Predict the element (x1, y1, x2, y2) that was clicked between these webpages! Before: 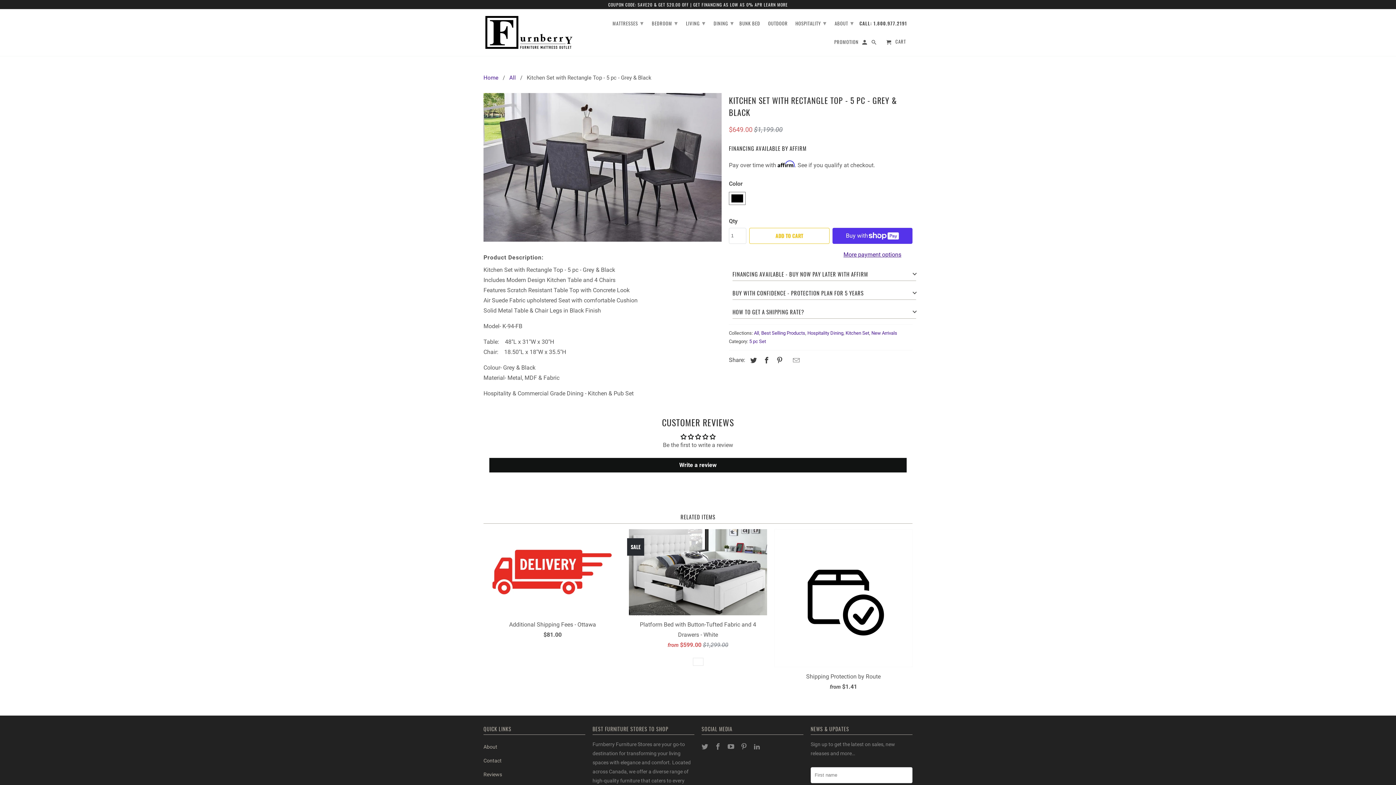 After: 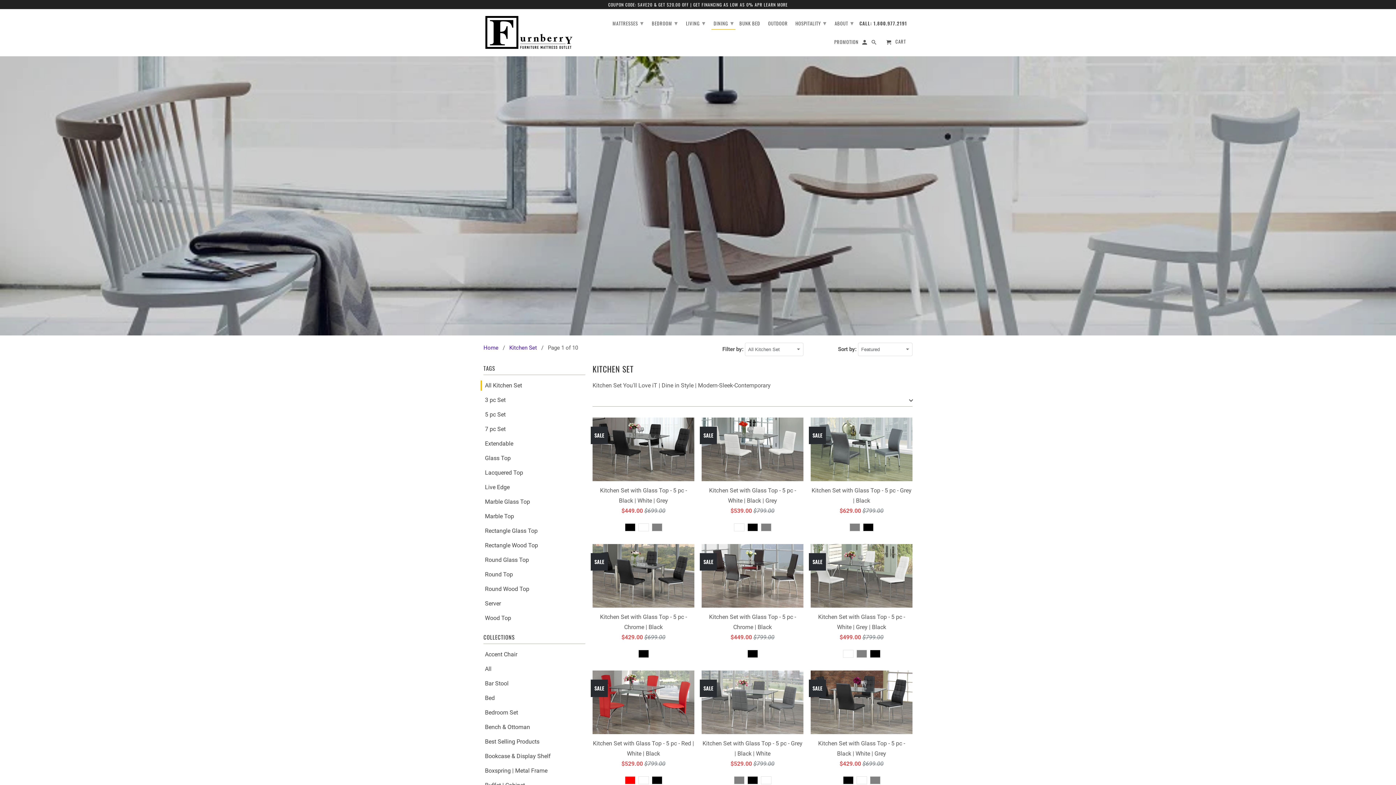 Action: bbox: (711, 16, 736, 28) label: DINING ▾